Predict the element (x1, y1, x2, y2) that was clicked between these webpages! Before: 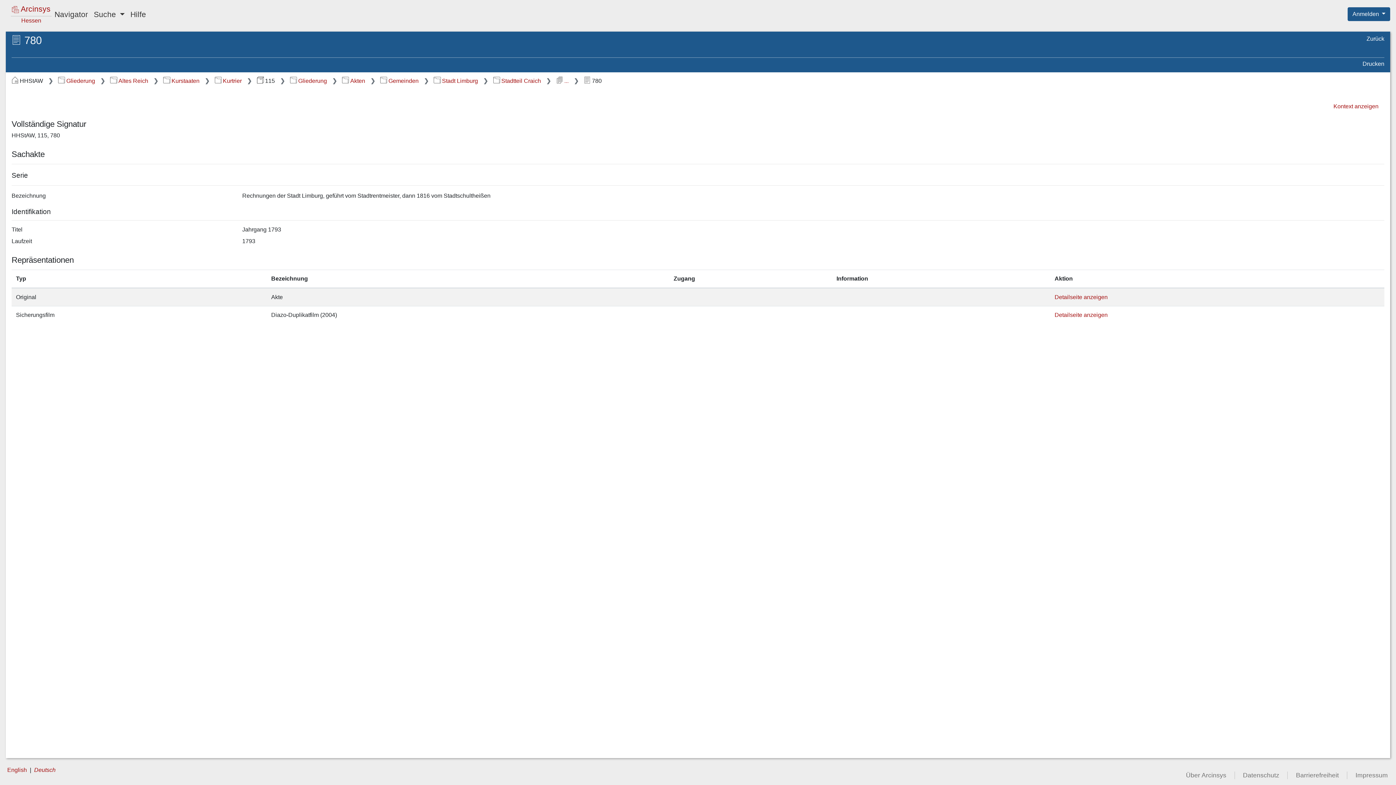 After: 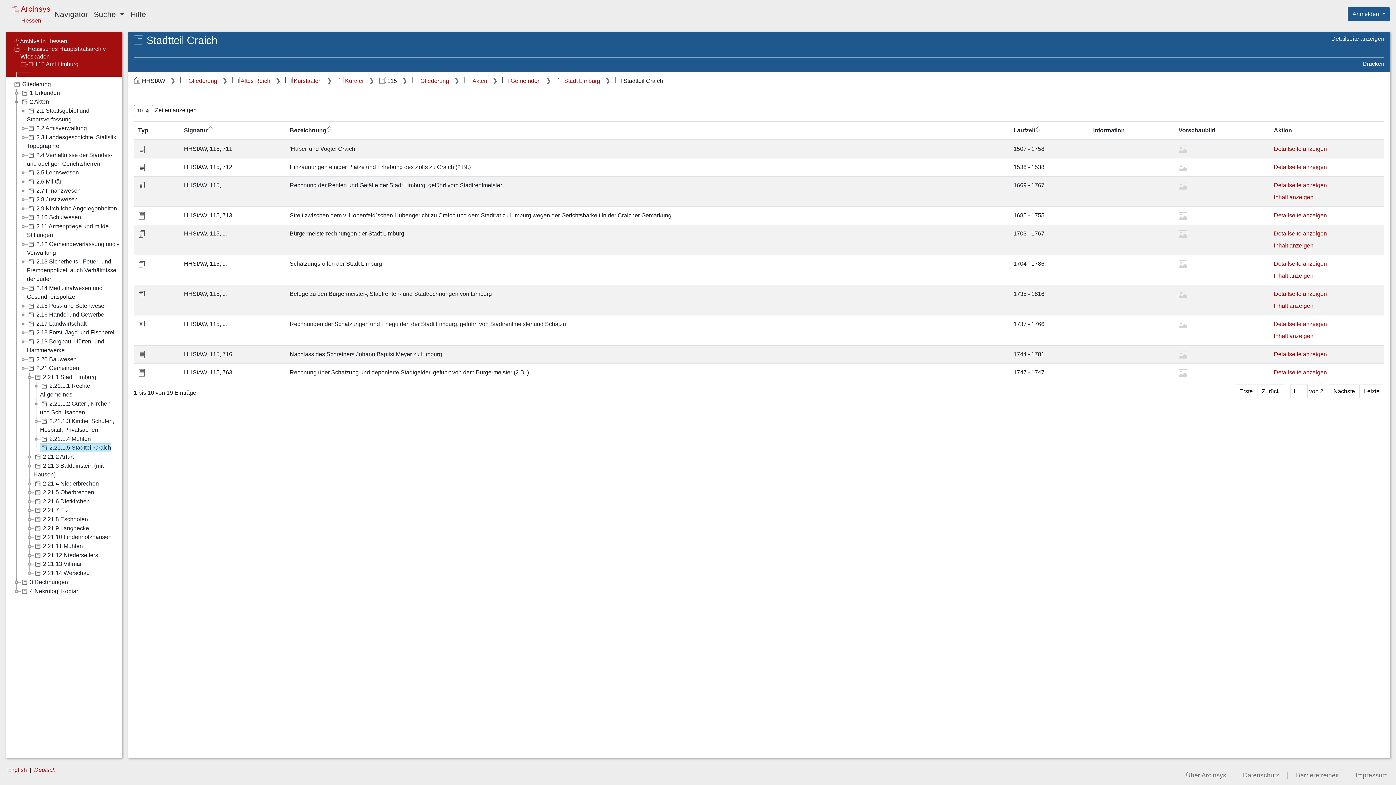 Action: bbox: (493, 77, 541, 84) label: Stadtteil Craich